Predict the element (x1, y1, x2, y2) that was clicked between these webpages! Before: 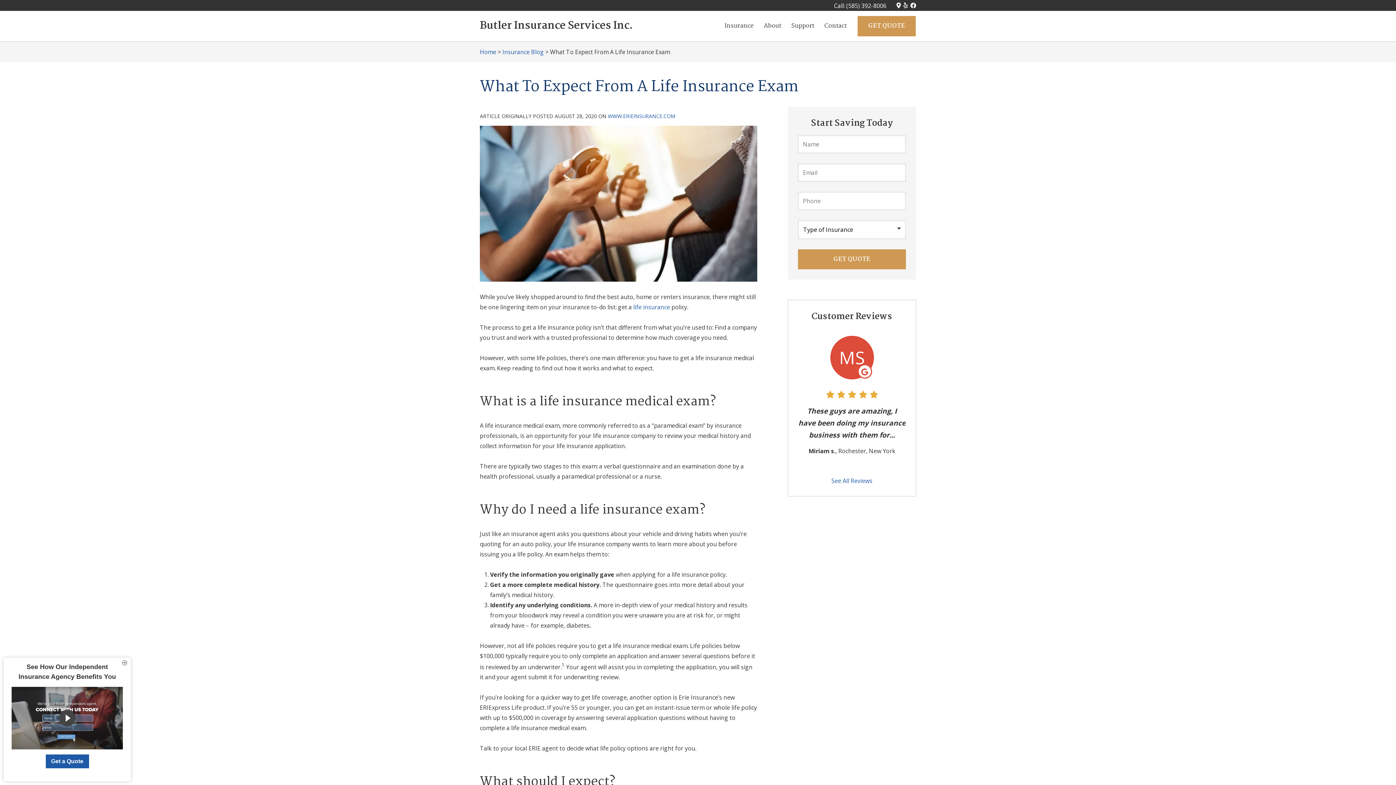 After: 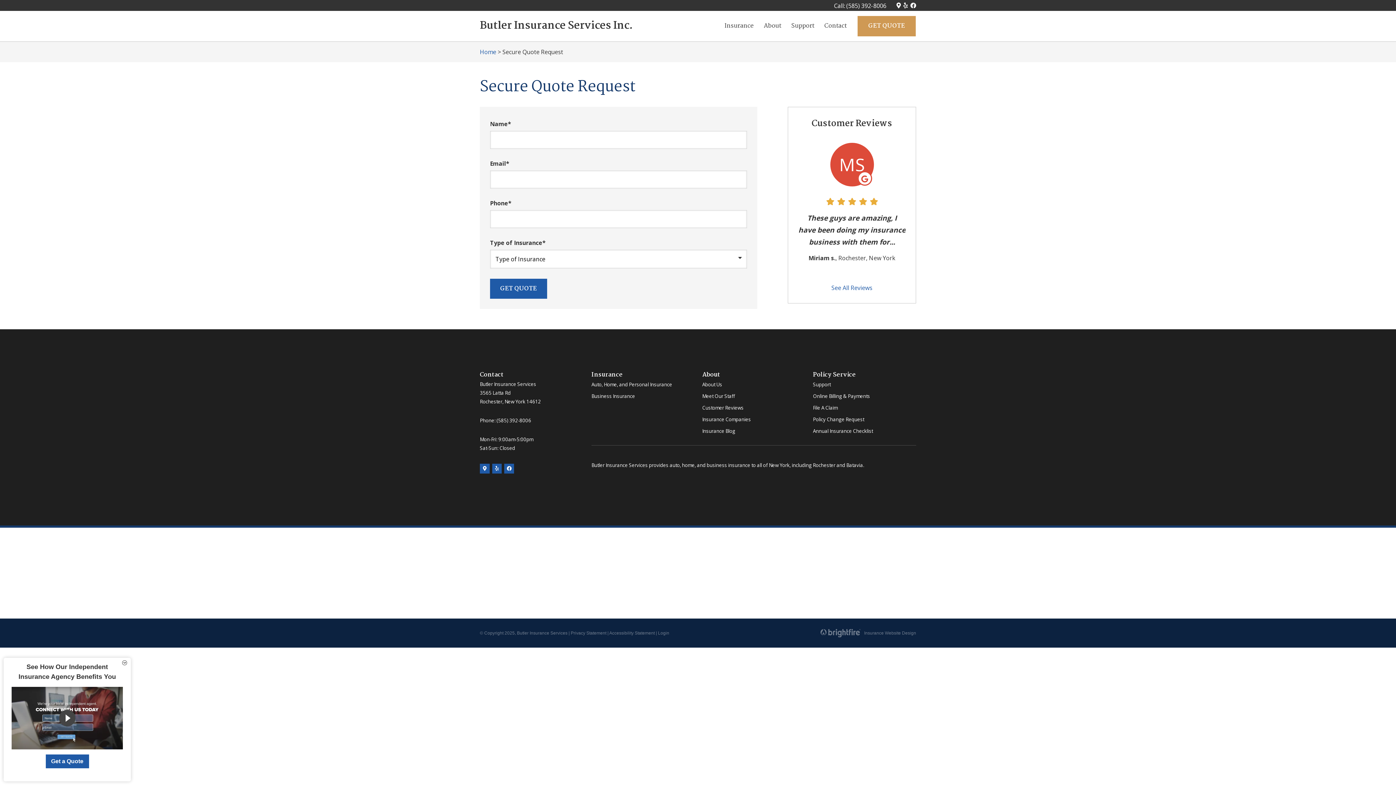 Action: bbox: (857, 15, 915, 36) label: GET QUOTE